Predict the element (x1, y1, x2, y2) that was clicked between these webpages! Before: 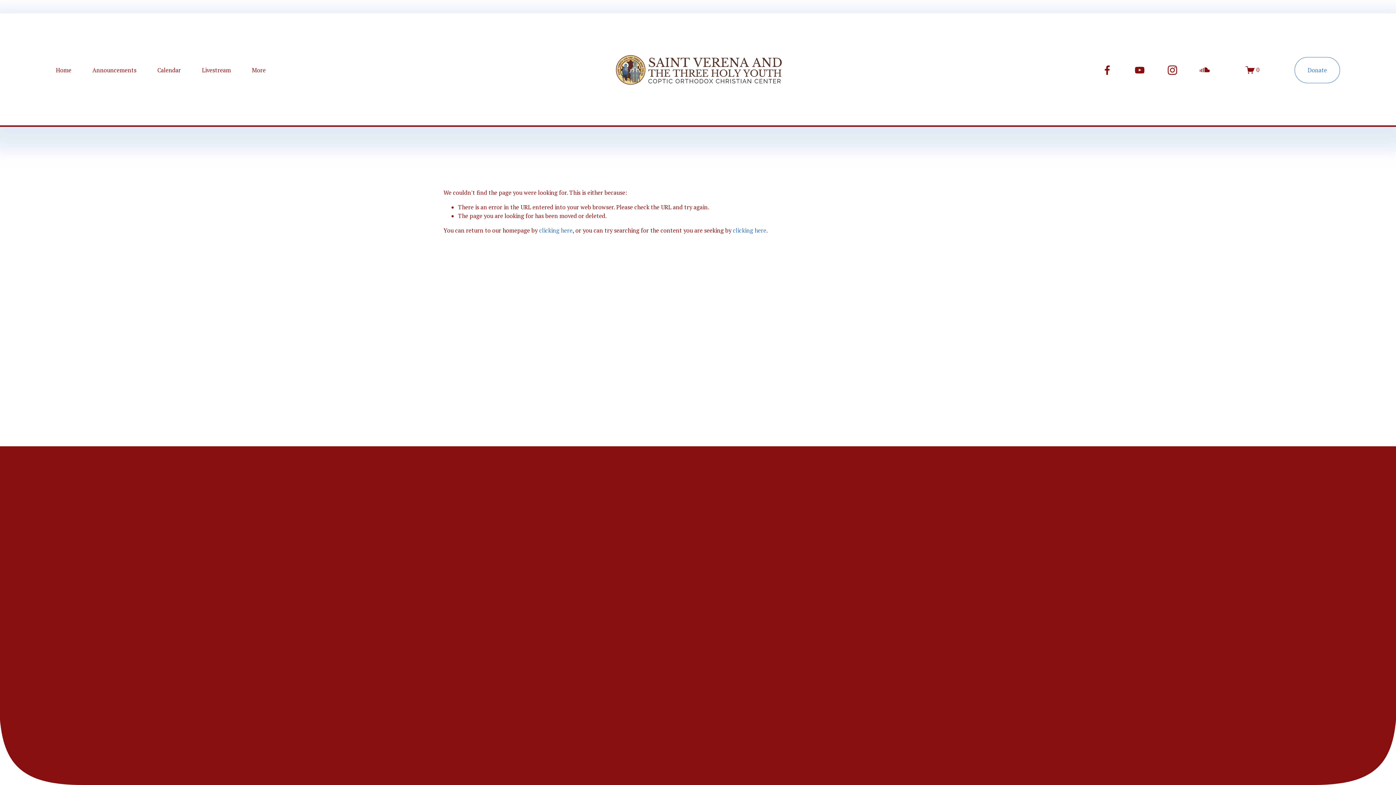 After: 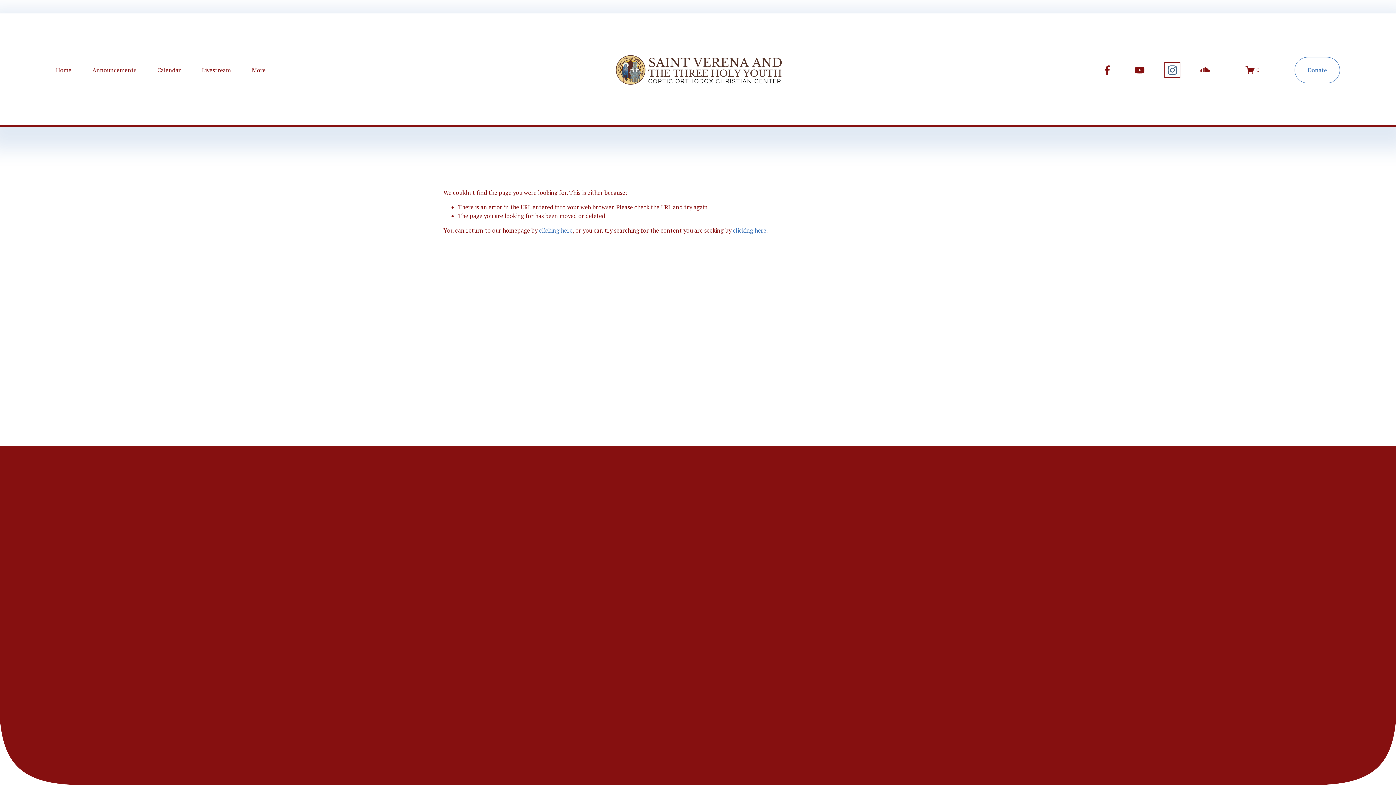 Action: label: Instagram bbox: (1166, 64, 1178, 75)